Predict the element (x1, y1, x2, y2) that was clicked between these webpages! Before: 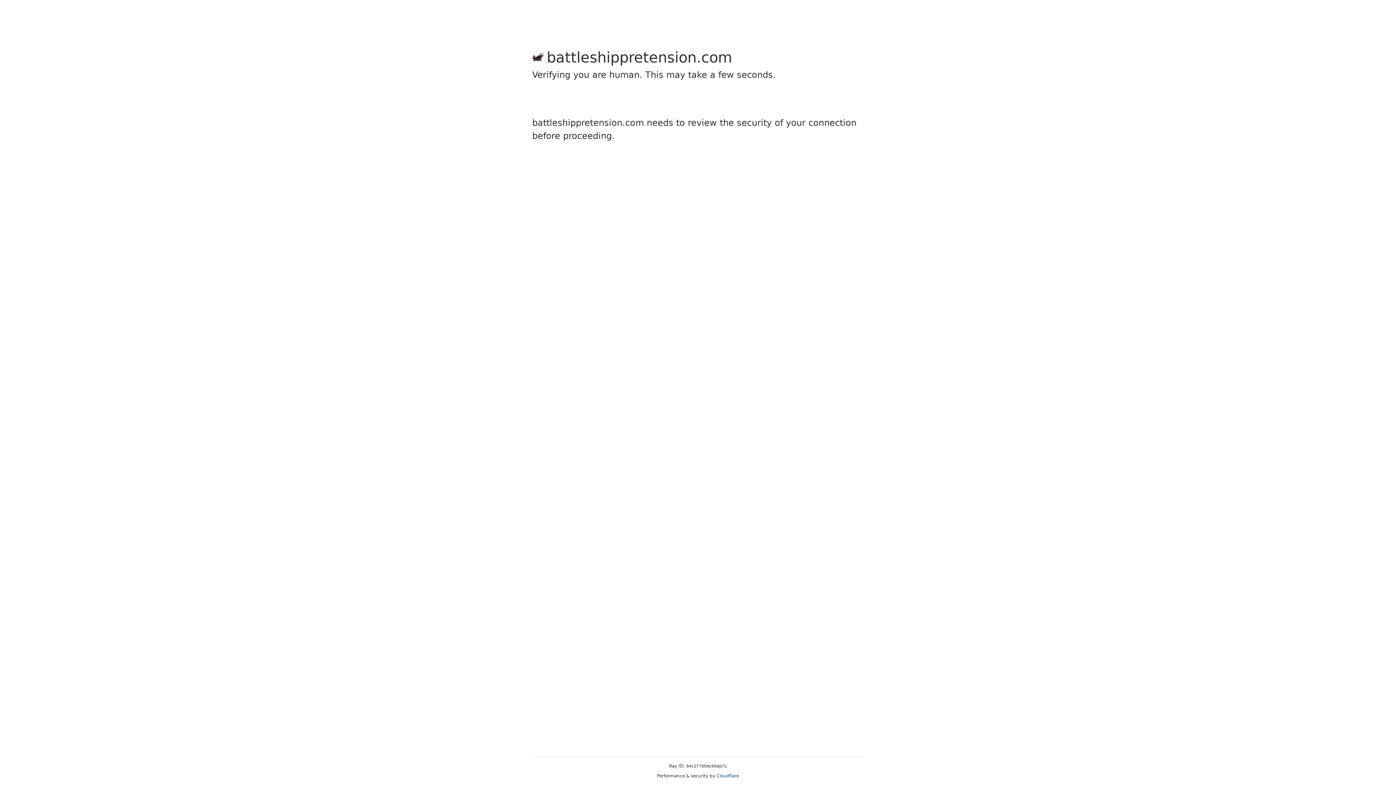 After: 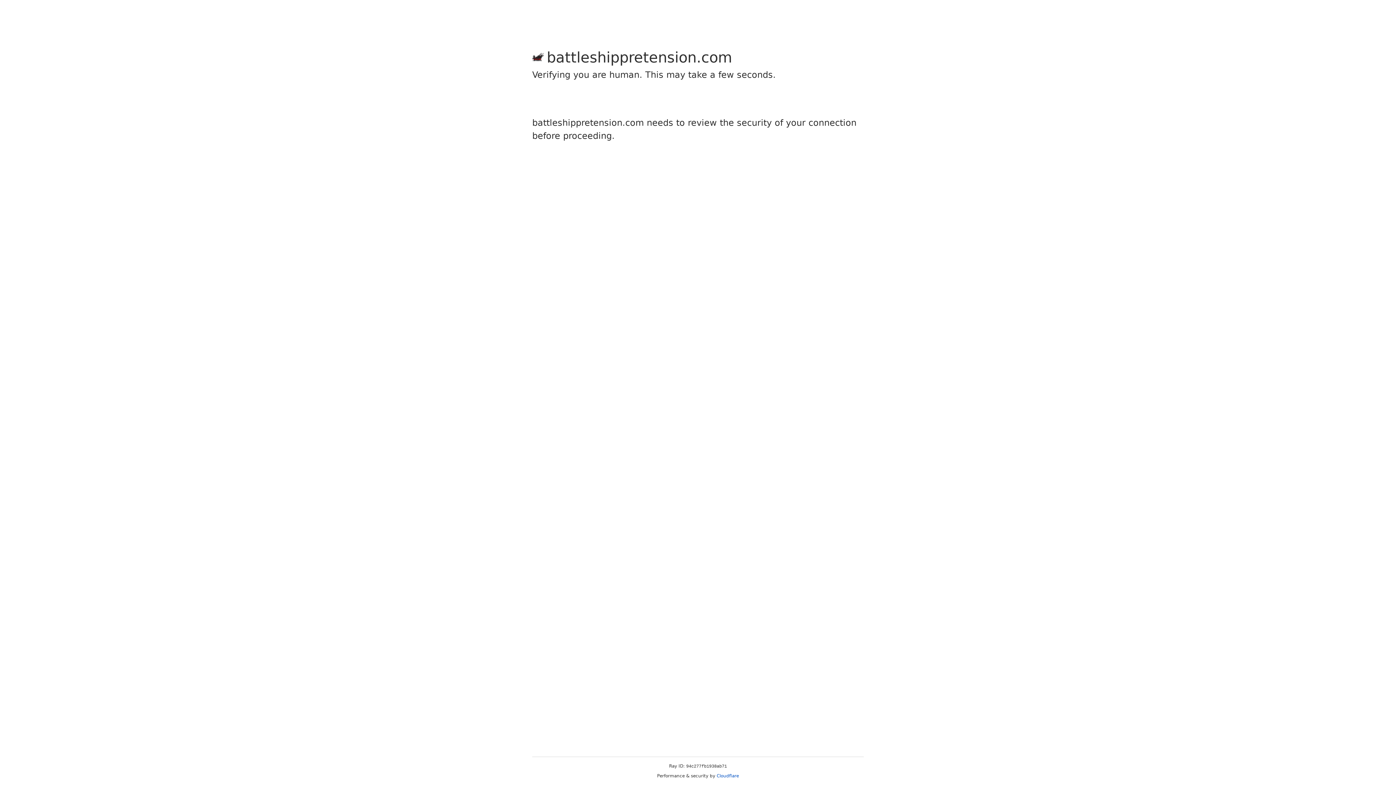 Action: bbox: (716, 773, 739, 778) label: Cloudflare